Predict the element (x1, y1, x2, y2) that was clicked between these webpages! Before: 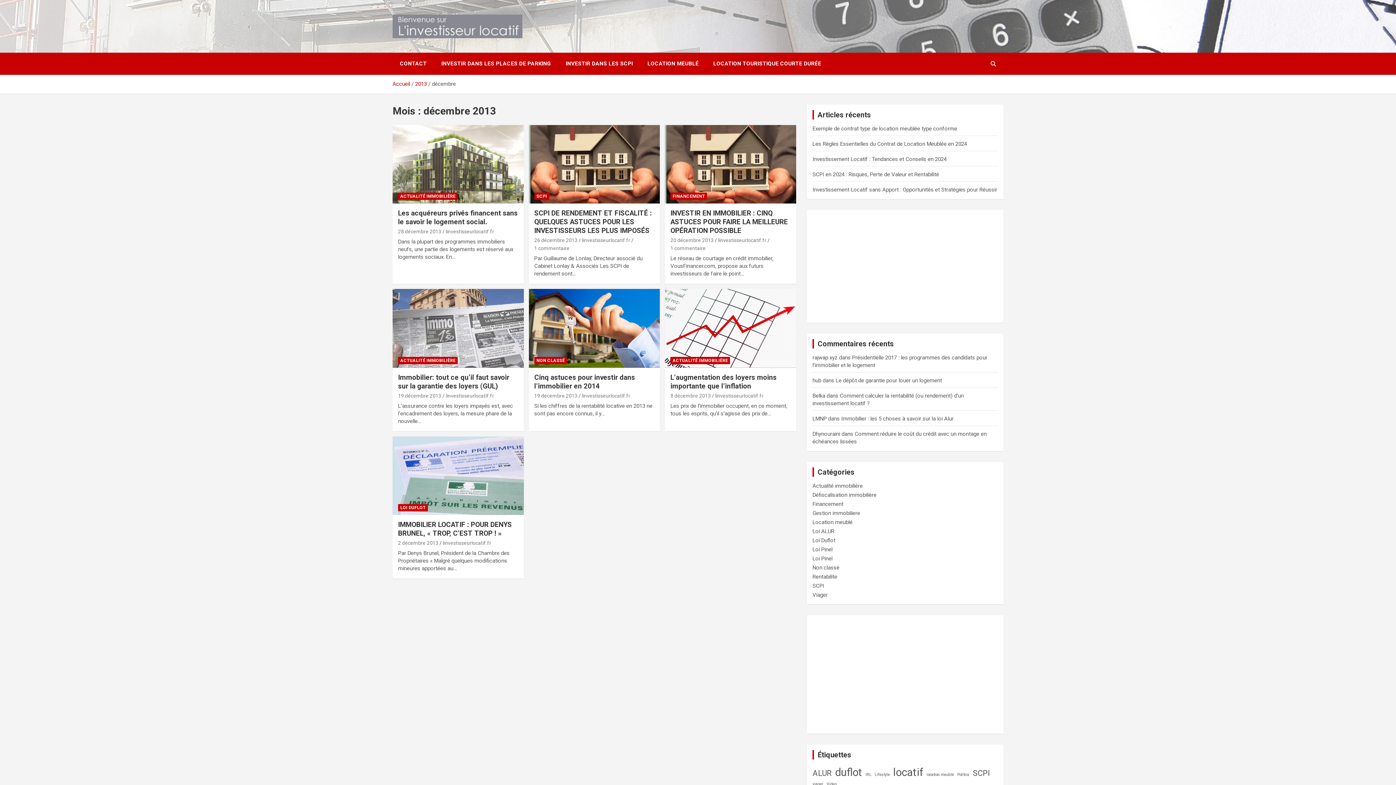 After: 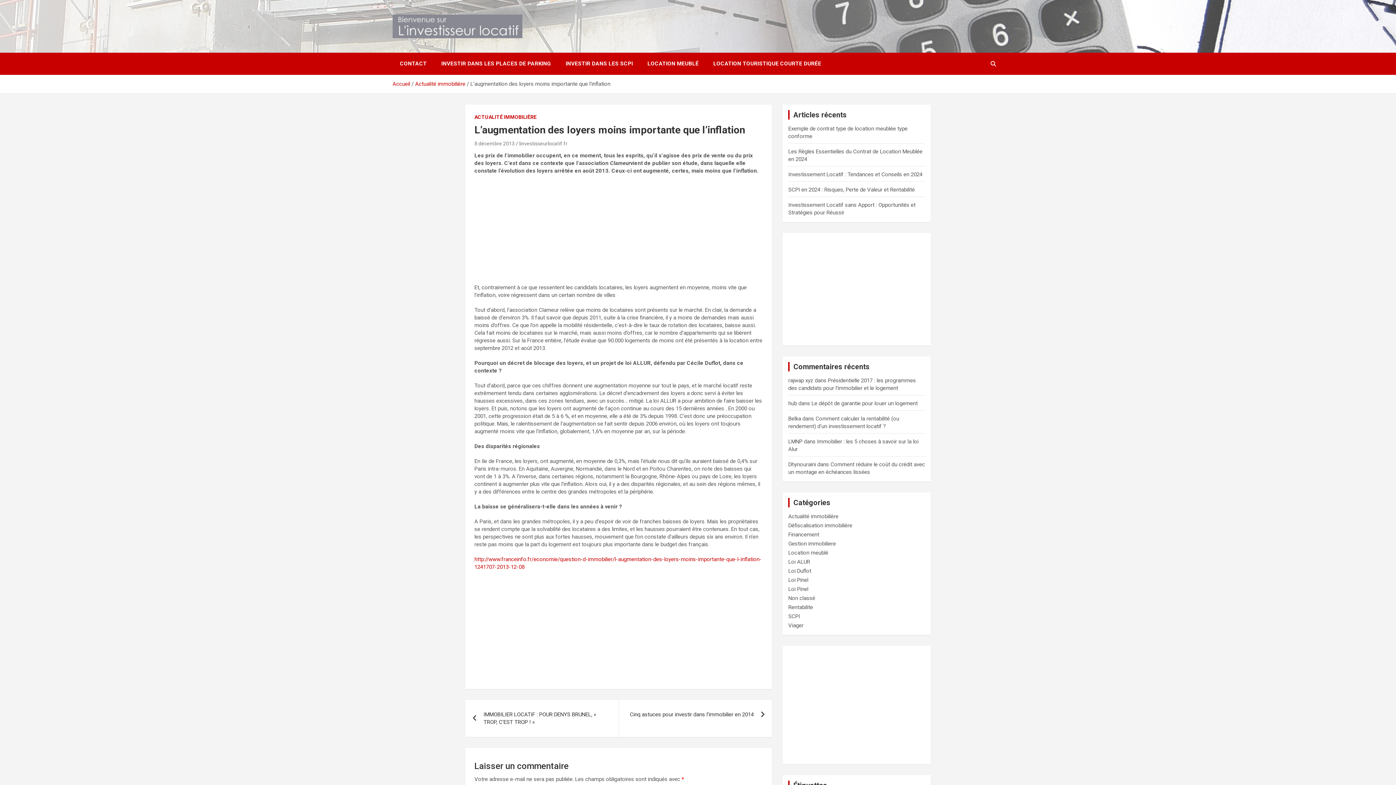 Action: label: L’augmentation des loyers moins importante que l’inflation bbox: (670, 373, 776, 390)